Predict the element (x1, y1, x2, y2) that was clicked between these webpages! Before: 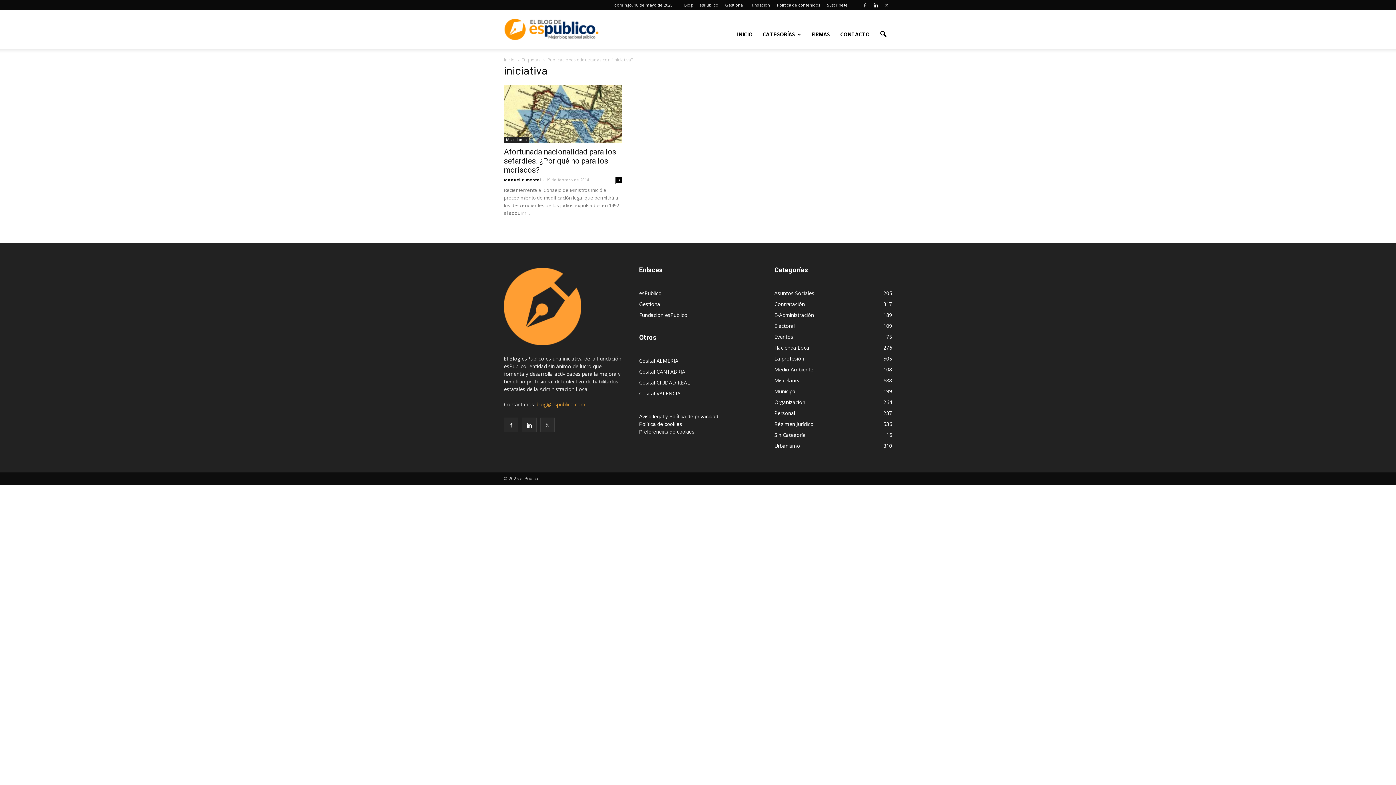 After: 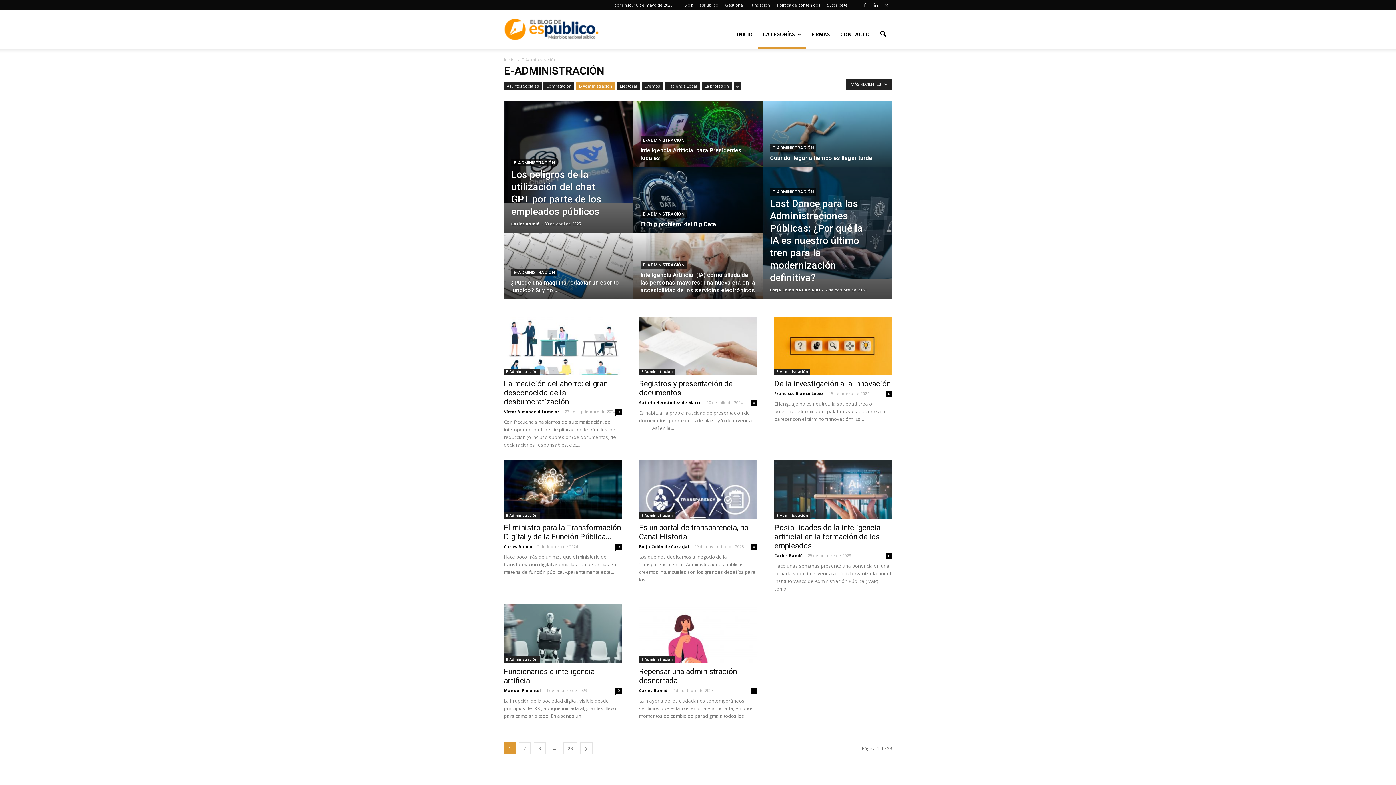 Action: label: E-Administración
189 bbox: (774, 311, 814, 318)